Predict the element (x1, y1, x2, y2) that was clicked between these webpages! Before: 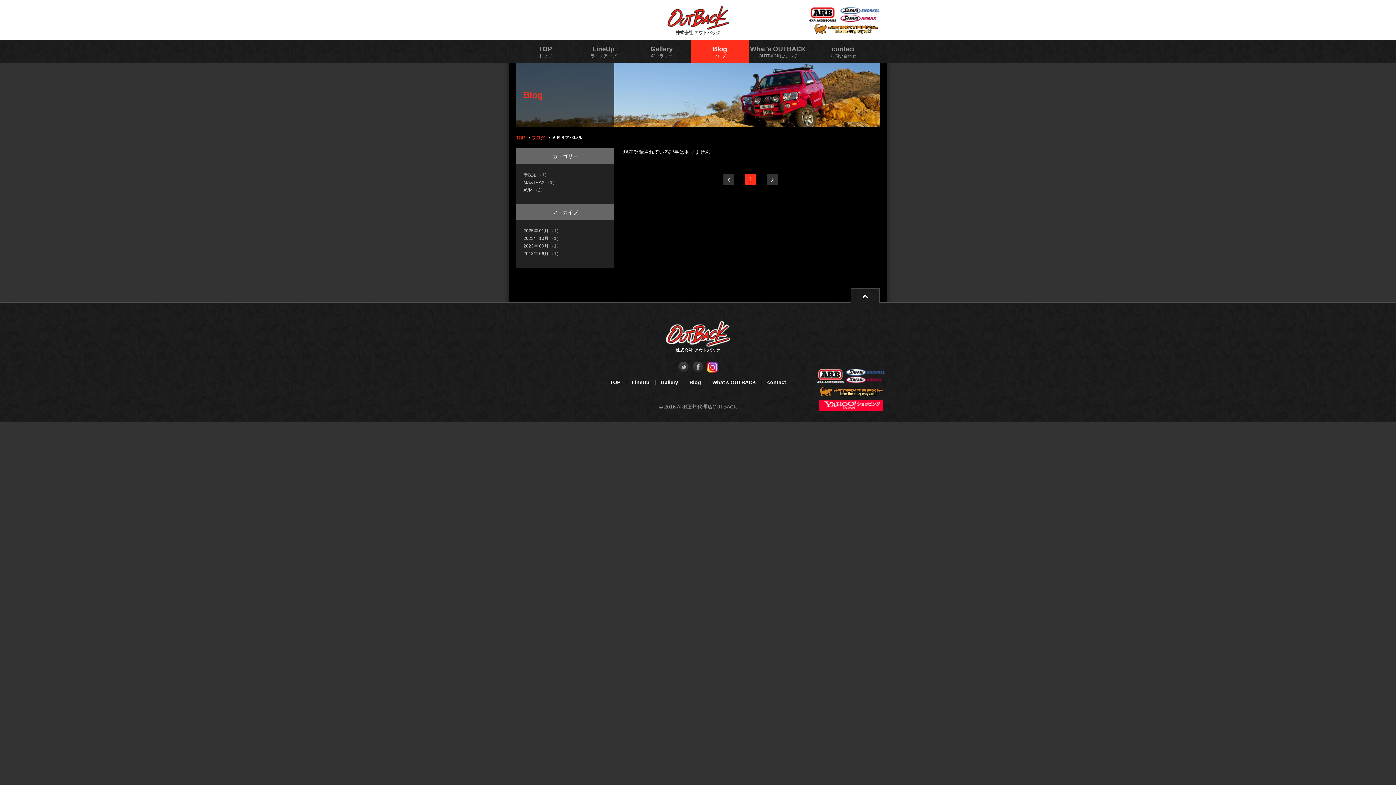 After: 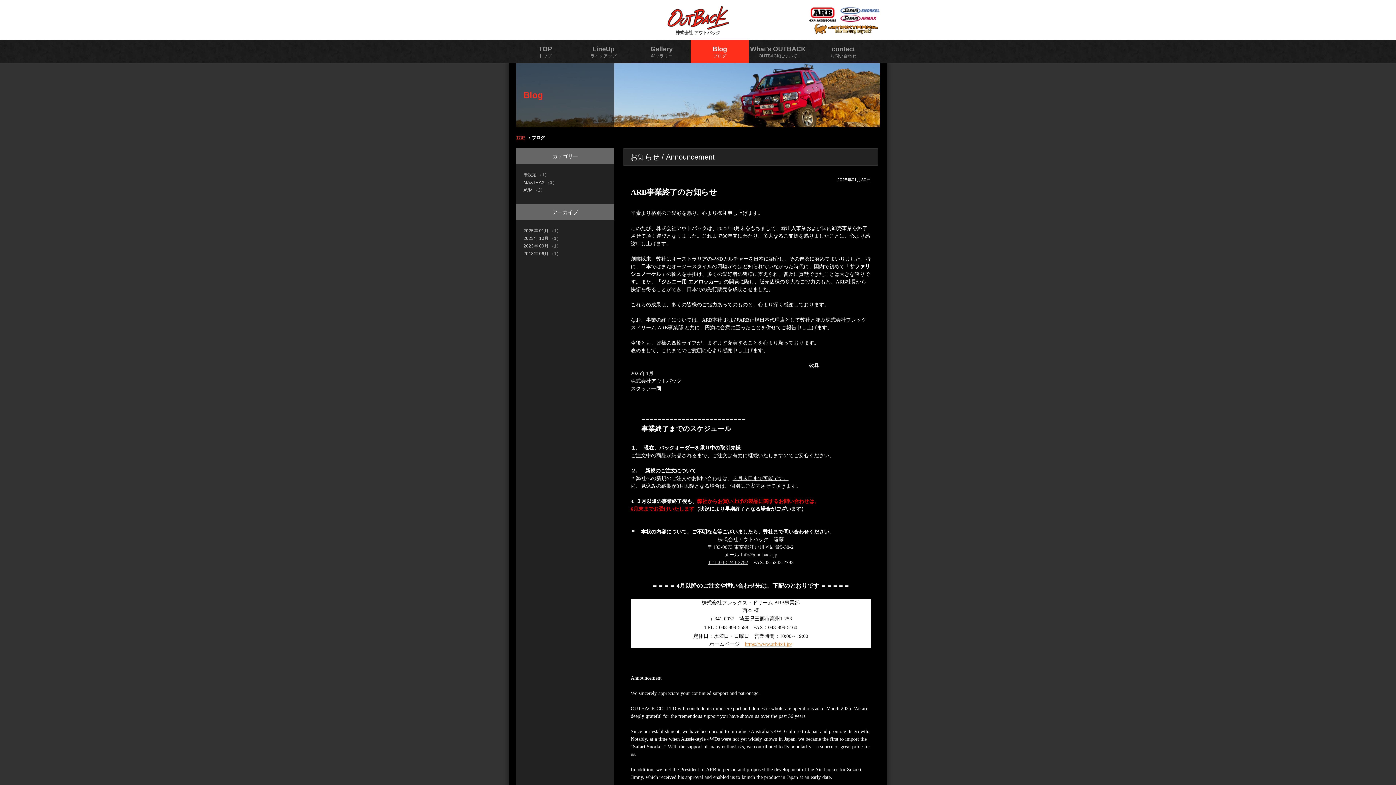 Action: label: Blog bbox: (683, 380, 706, 385)